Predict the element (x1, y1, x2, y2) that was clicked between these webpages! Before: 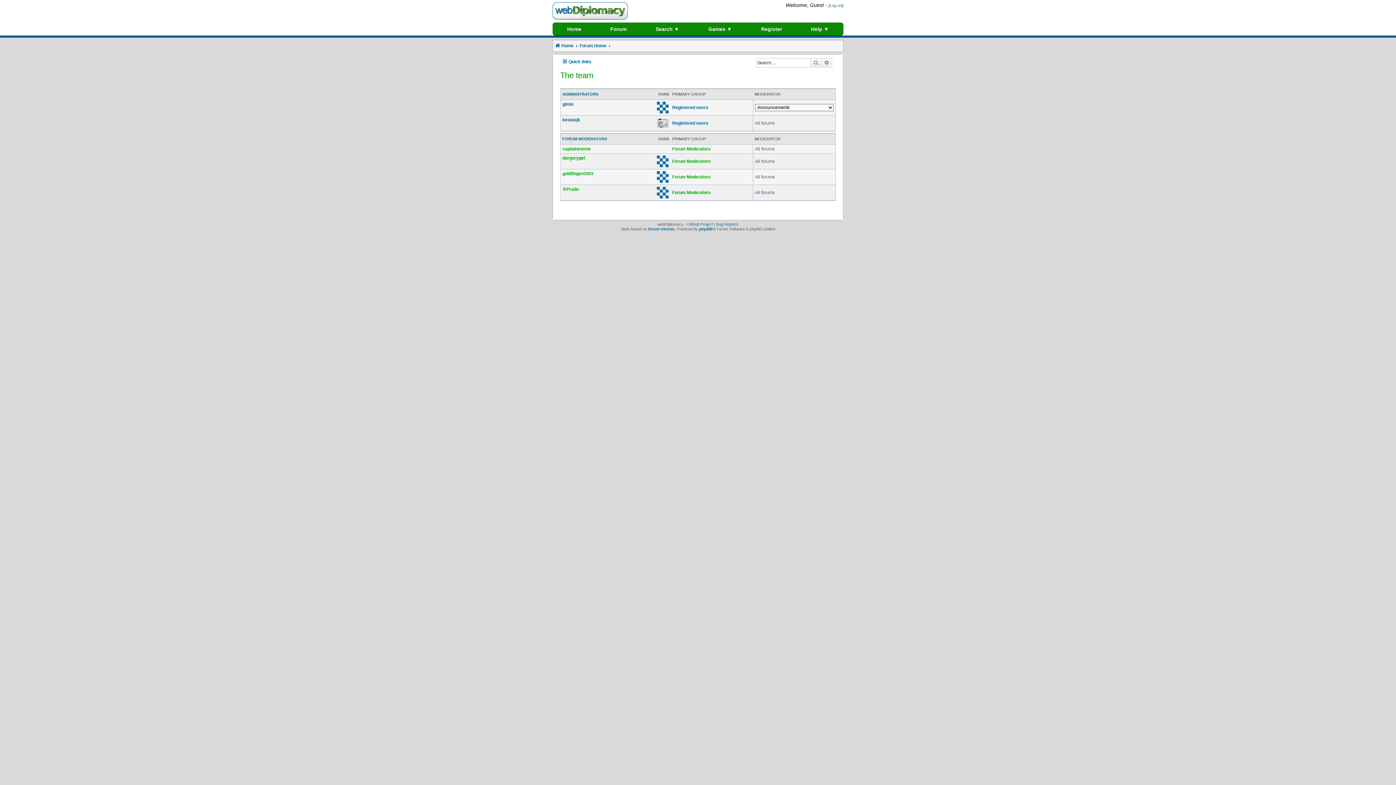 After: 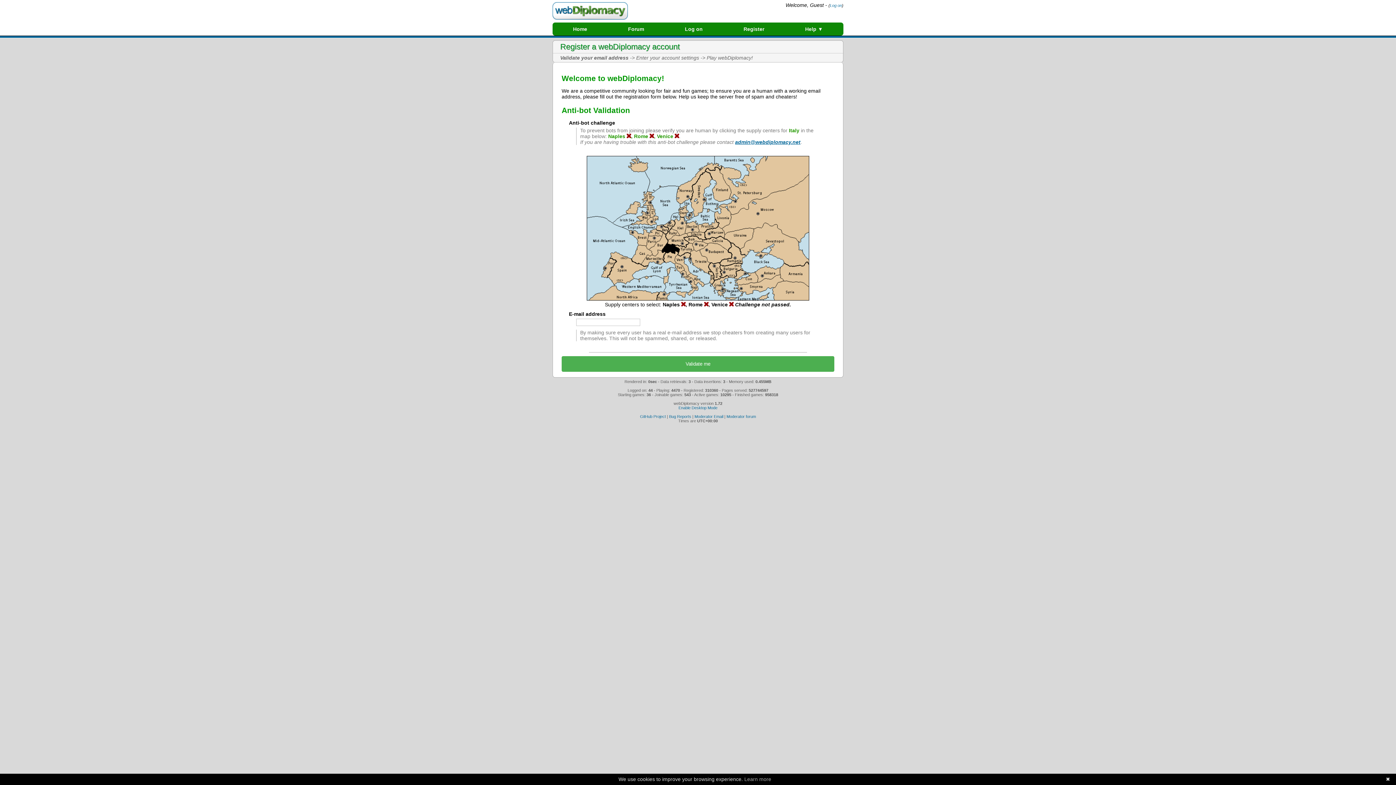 Action: label: Register bbox: (756, 22, 786, 35)